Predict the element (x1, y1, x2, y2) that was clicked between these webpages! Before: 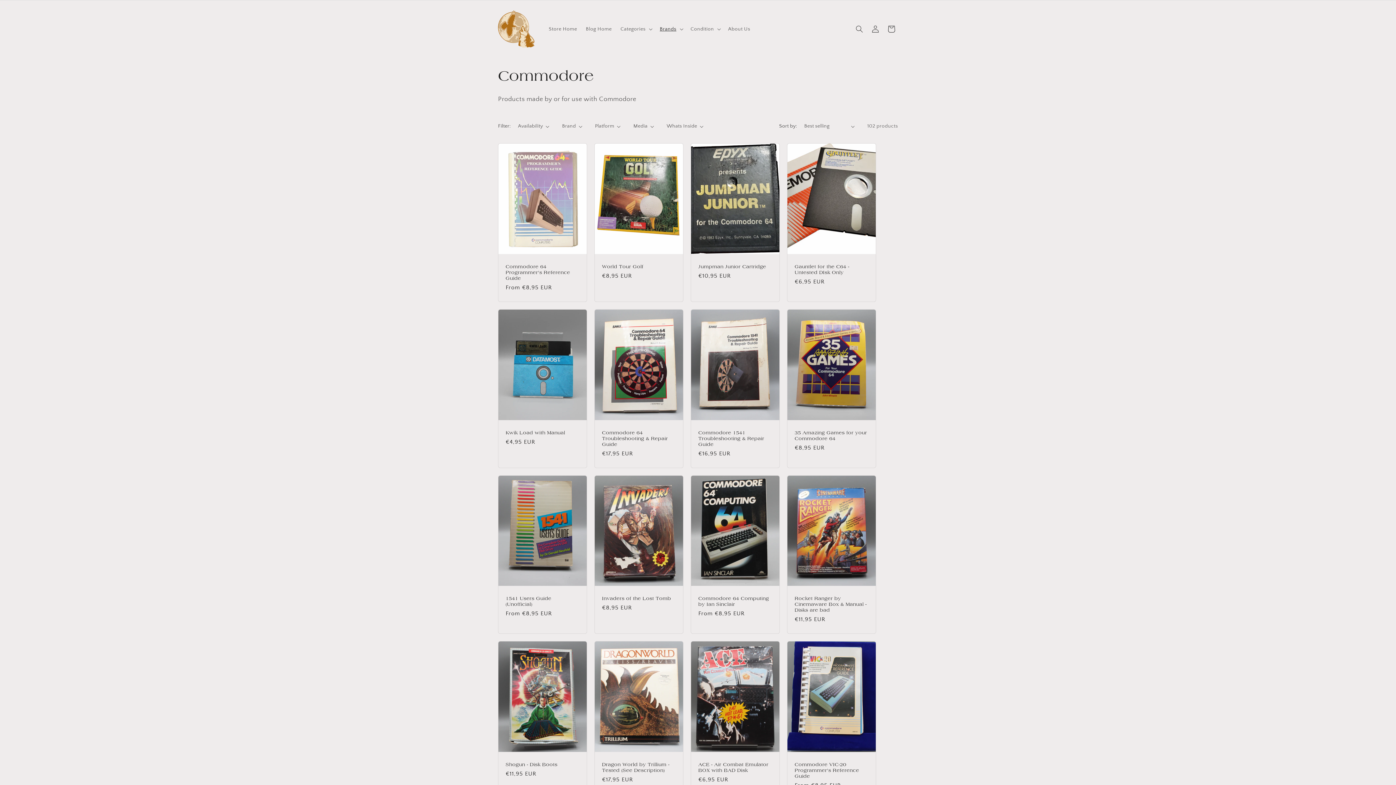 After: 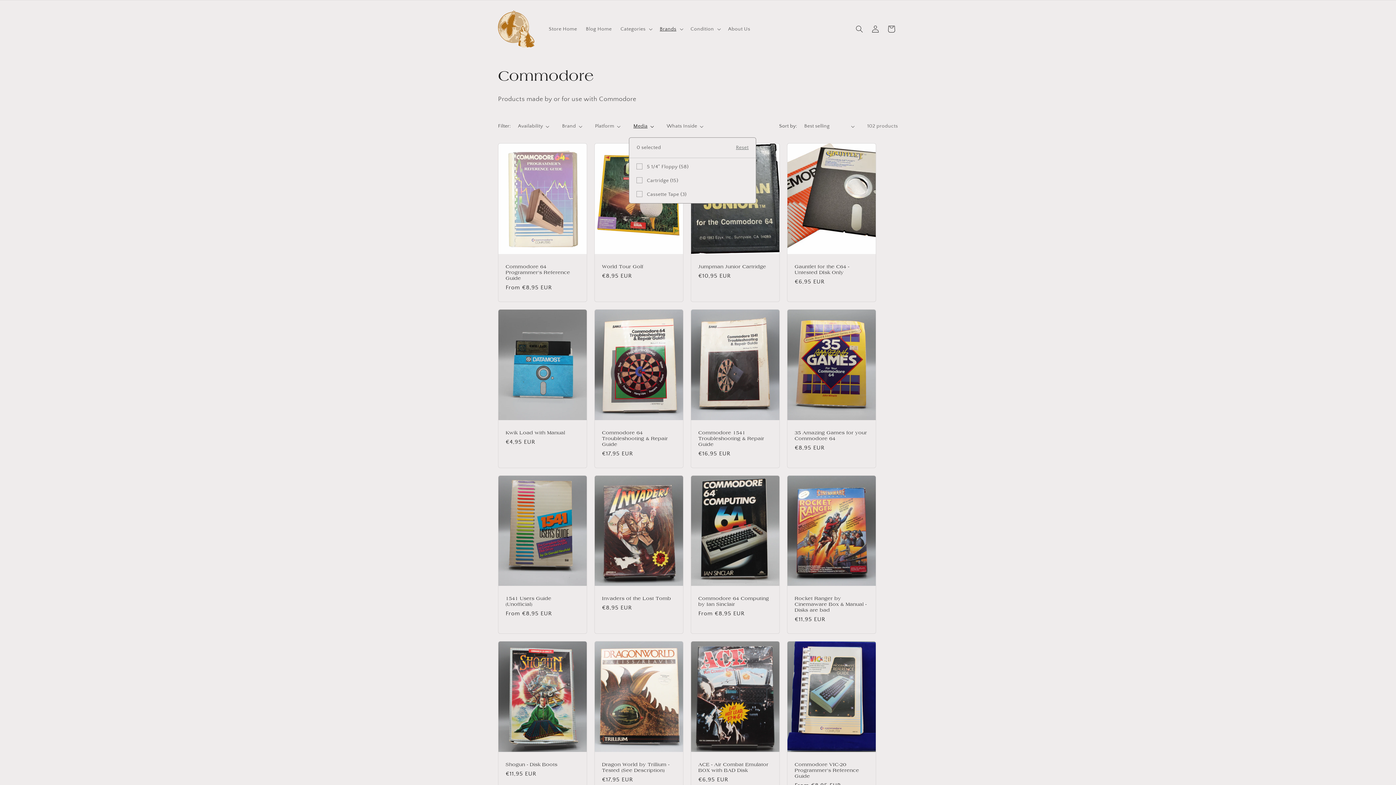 Action: label: Media (0 selected) bbox: (633, 122, 654, 130)